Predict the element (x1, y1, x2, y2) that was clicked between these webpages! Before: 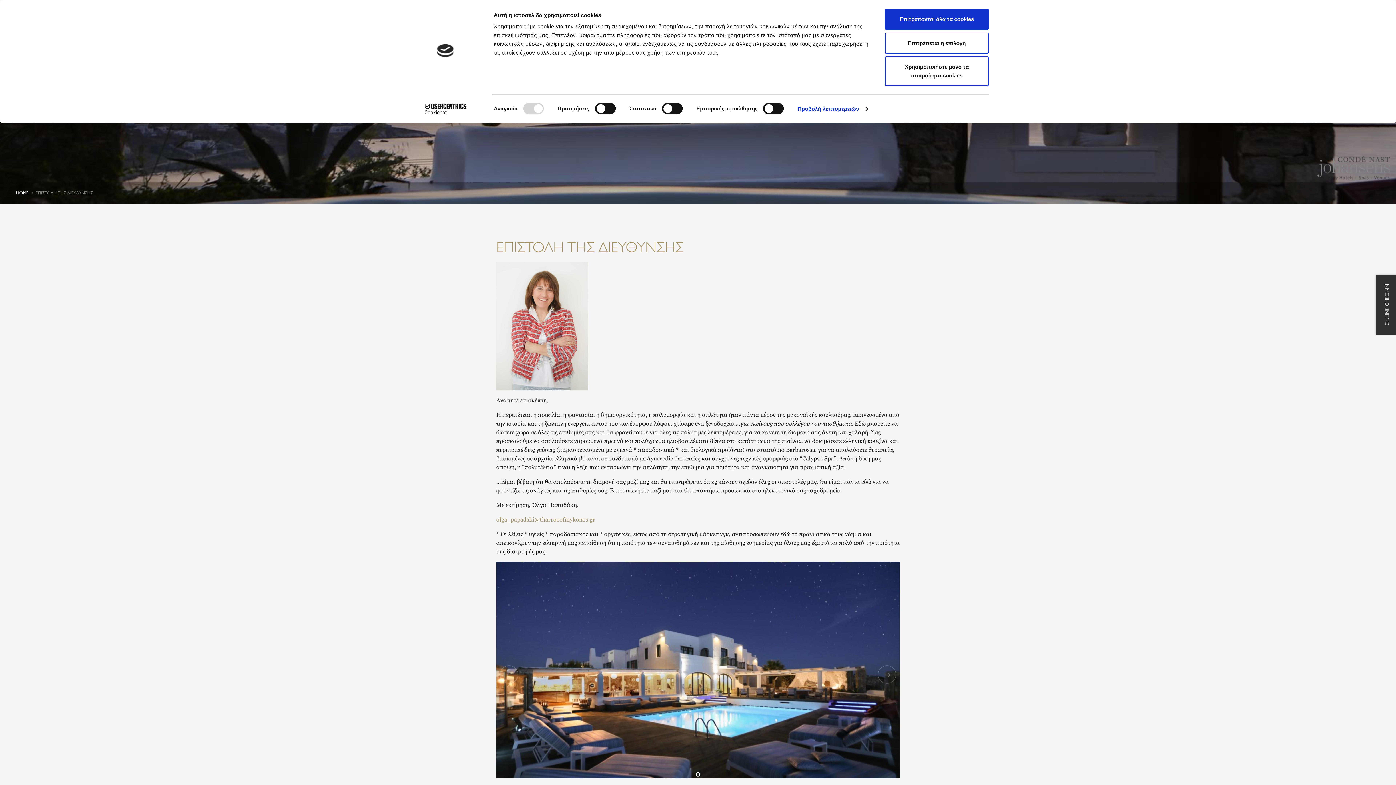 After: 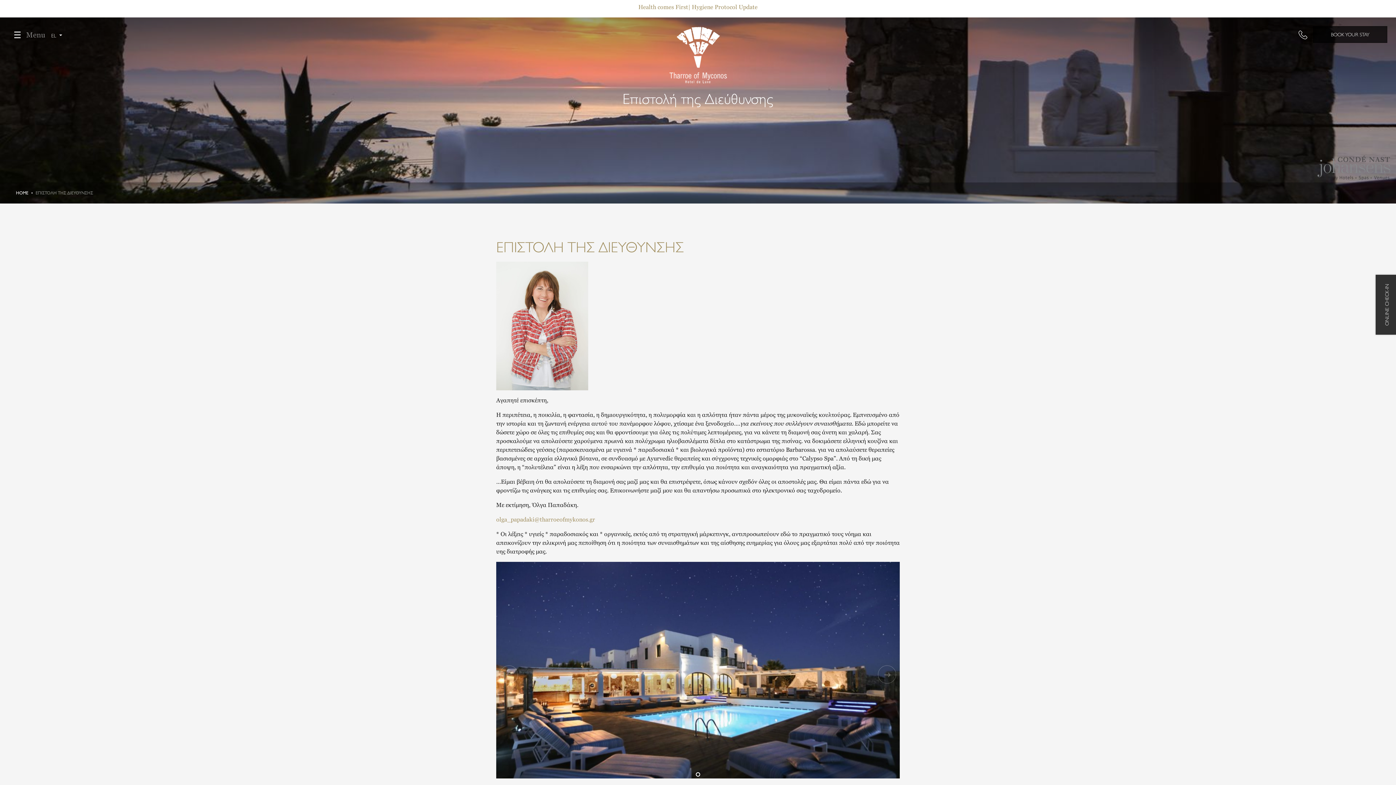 Action: bbox: (885, 32, 989, 53) label: Επιτρέπεται η επιλογή